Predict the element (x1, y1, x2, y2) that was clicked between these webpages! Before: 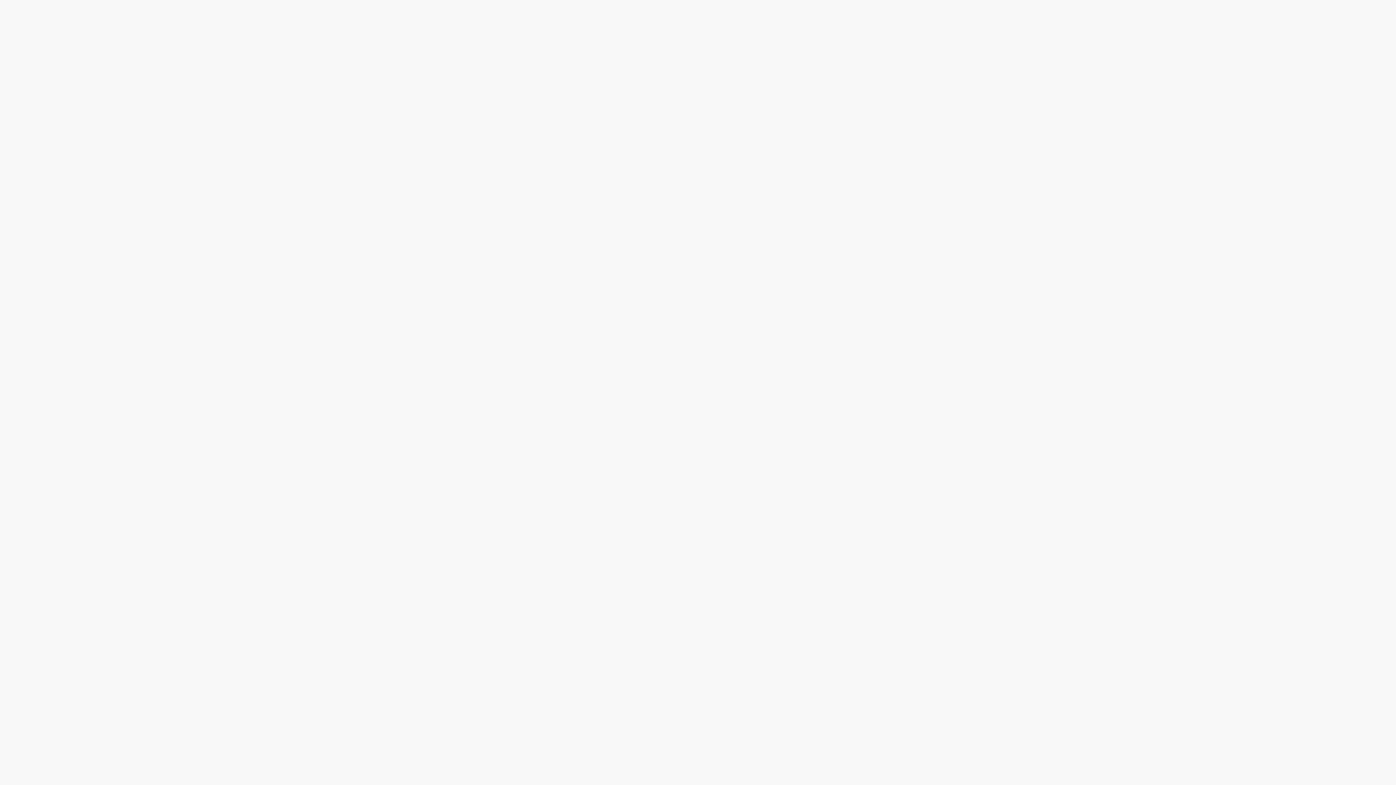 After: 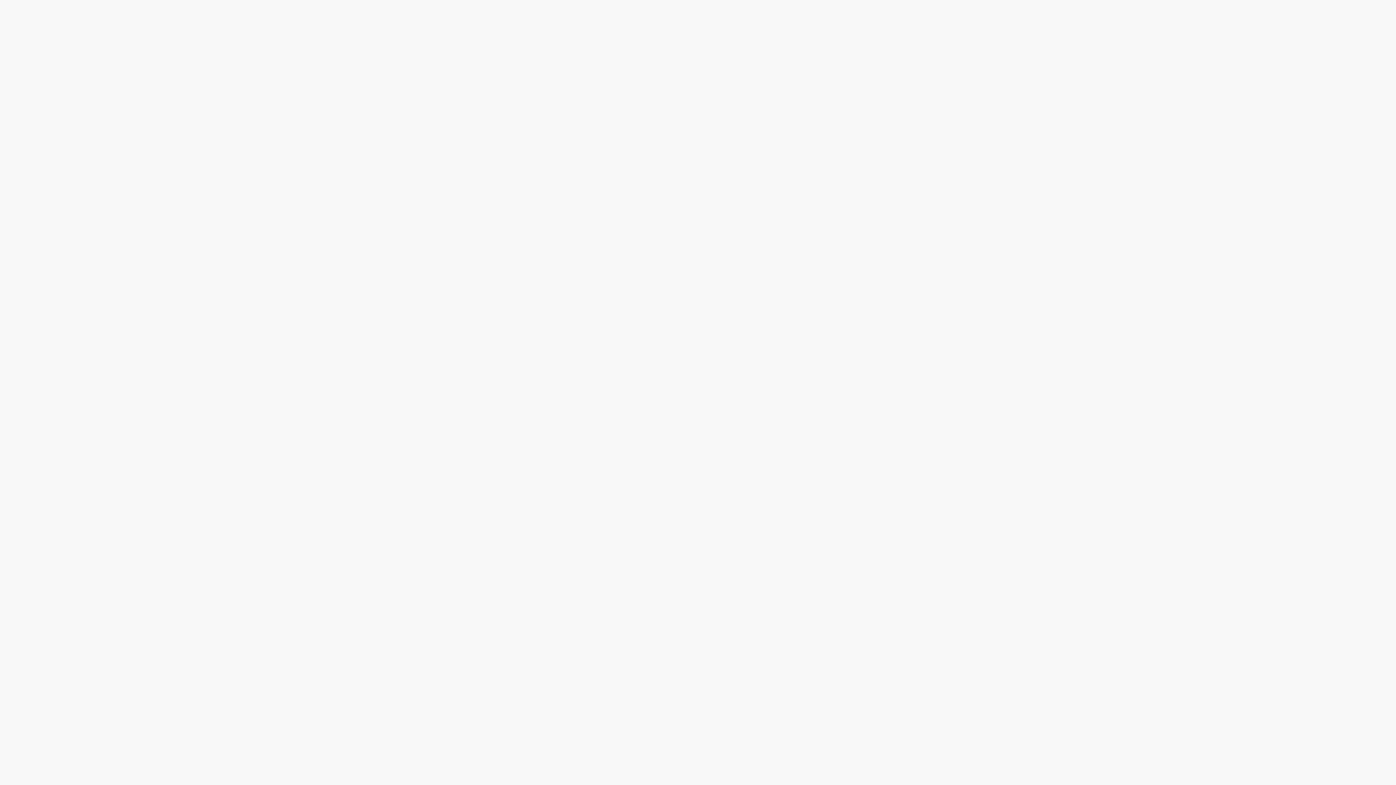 Action: label: Privacy Notice bbox: (592, 774, 619, 789)